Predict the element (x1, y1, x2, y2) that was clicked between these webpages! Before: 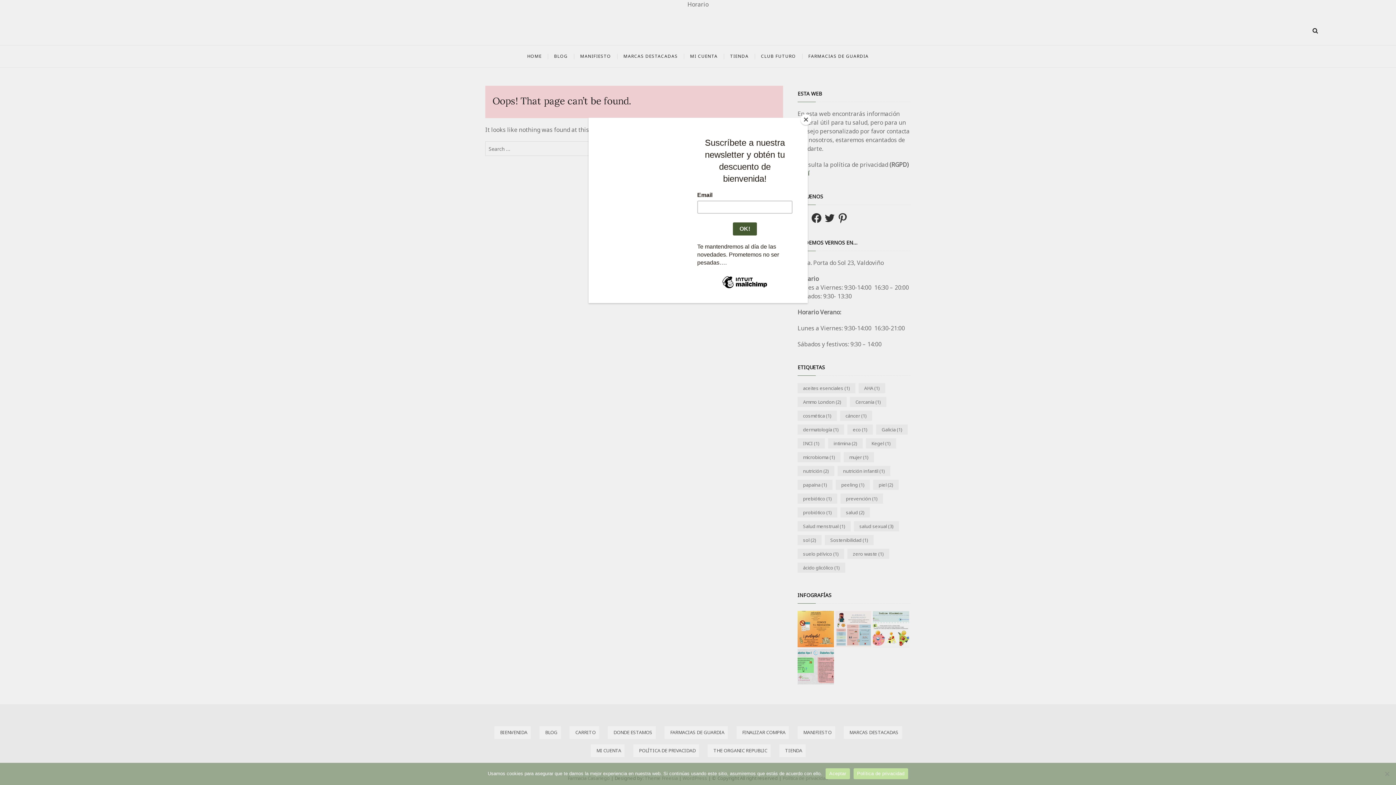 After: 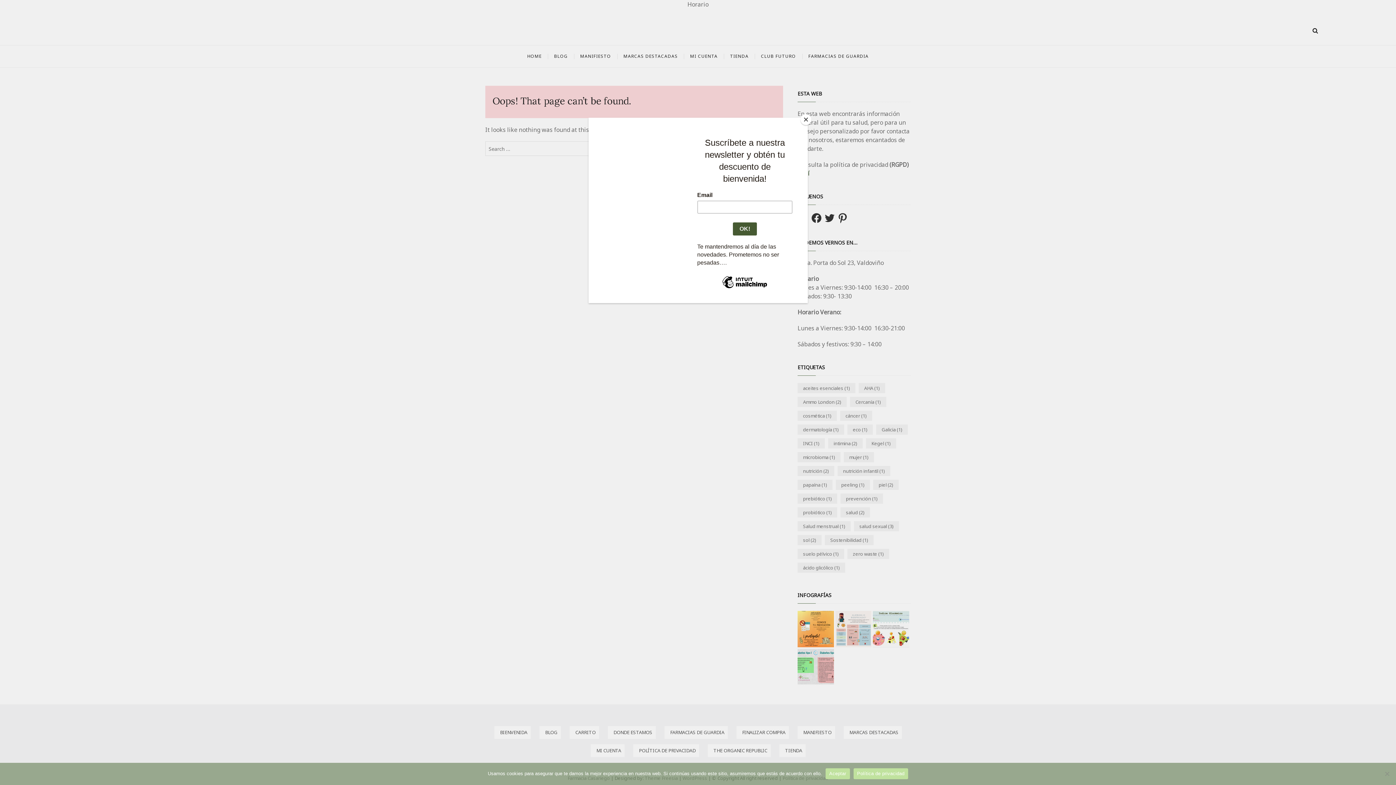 Action: bbox: (853, 768, 908, 779) label: Política de privacidad